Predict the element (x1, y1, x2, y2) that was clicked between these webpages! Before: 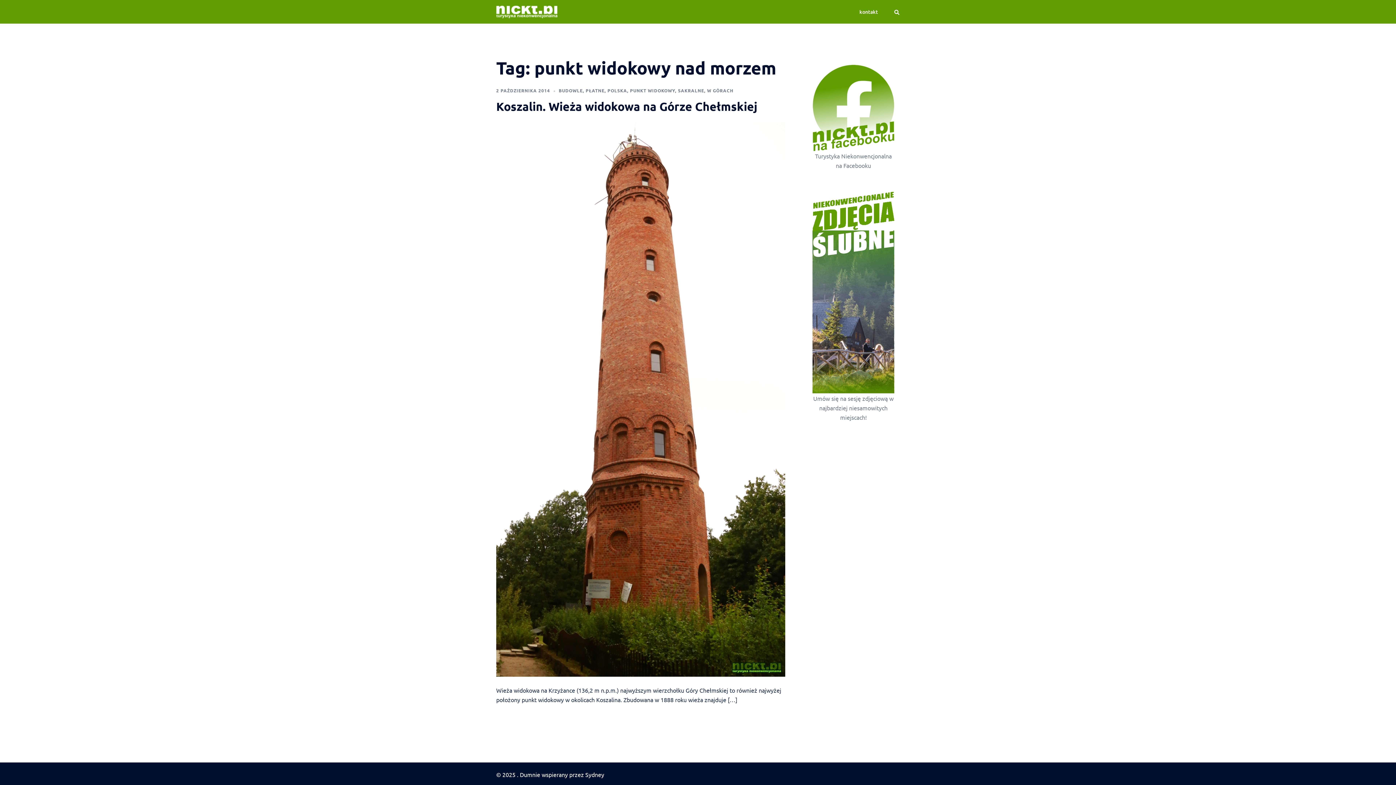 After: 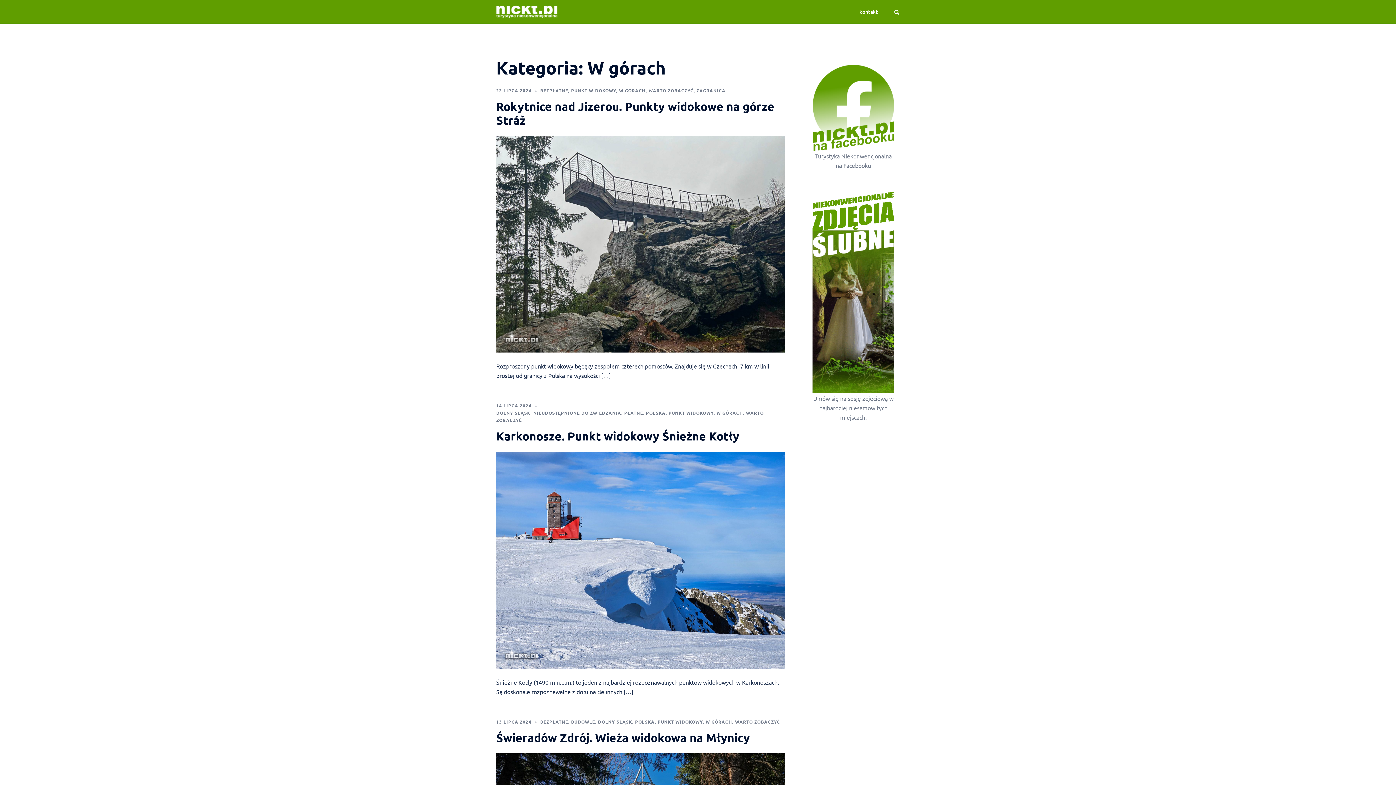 Action: bbox: (707, 87, 733, 93) label: W GÓRACH